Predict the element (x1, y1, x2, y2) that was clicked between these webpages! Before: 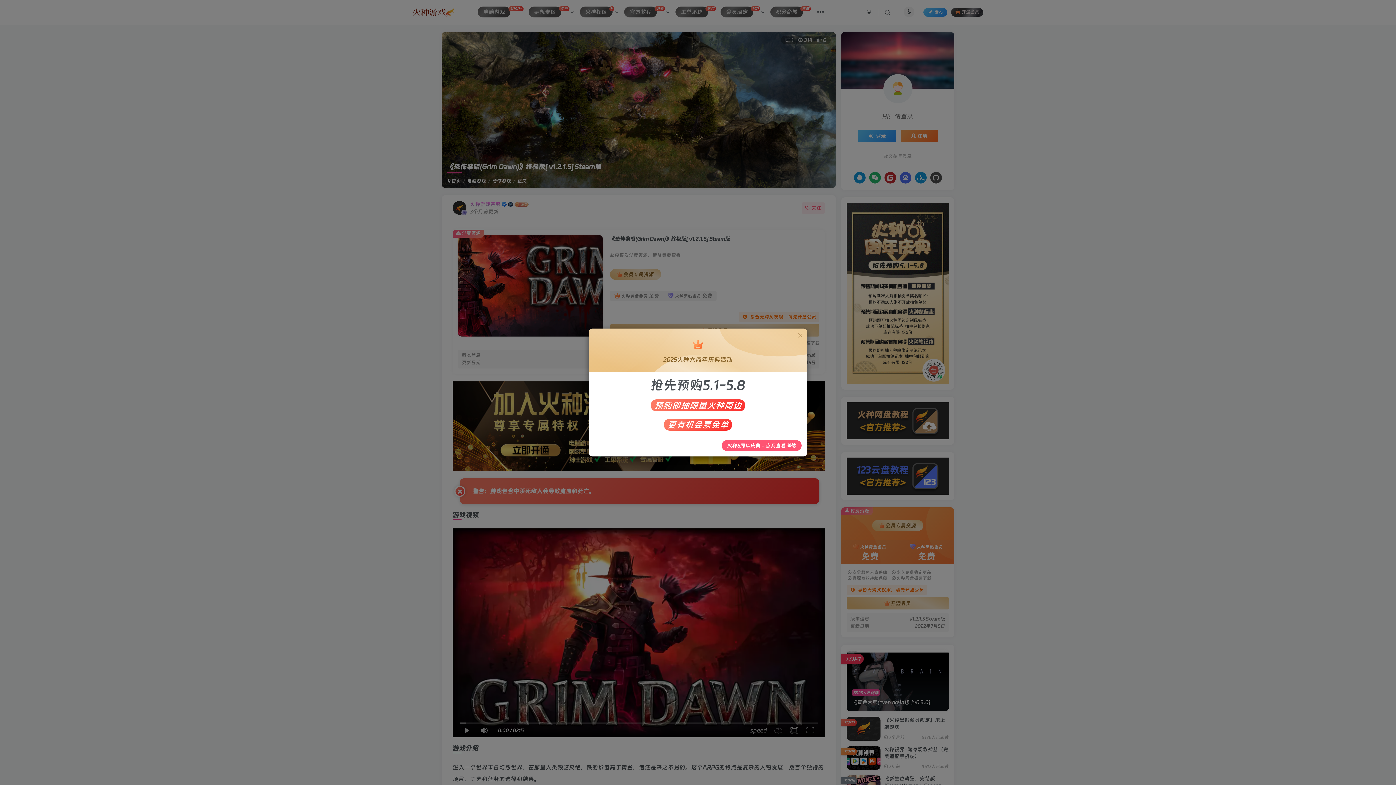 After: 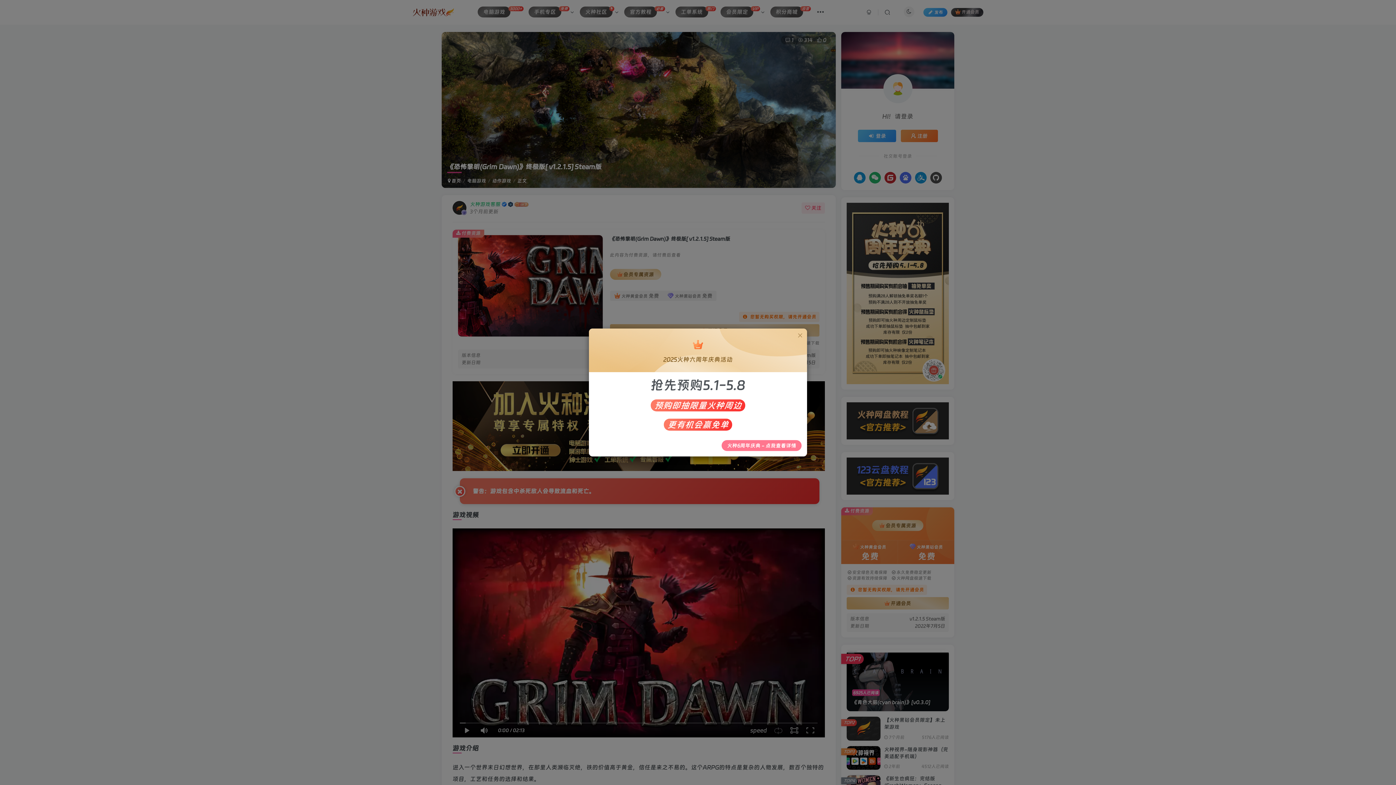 Action: bbox: (721, 440, 801, 451) label: 火种6周年庆典 - 点我查看详情